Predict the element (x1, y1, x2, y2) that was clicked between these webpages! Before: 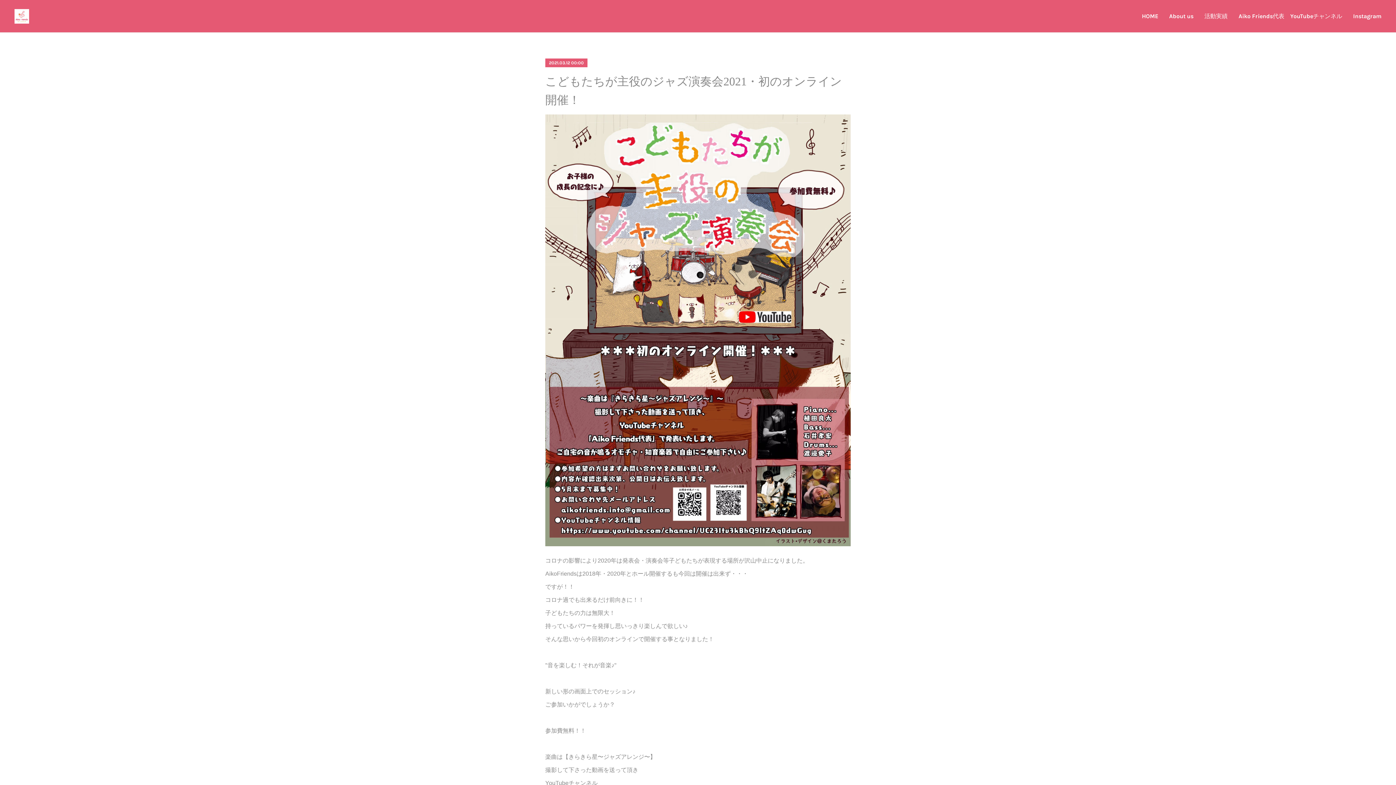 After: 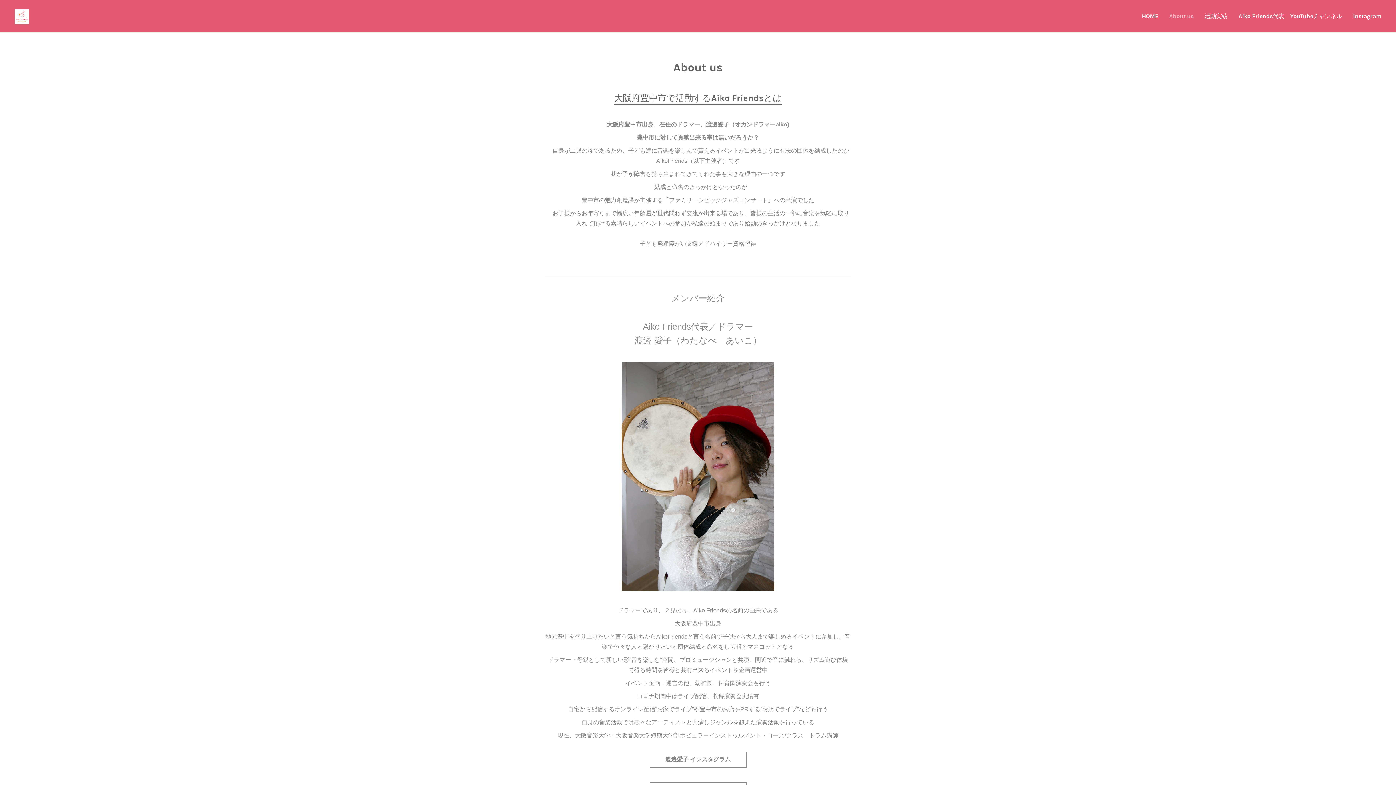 Action: label: About us bbox: (1164, 5, 1199, 27)